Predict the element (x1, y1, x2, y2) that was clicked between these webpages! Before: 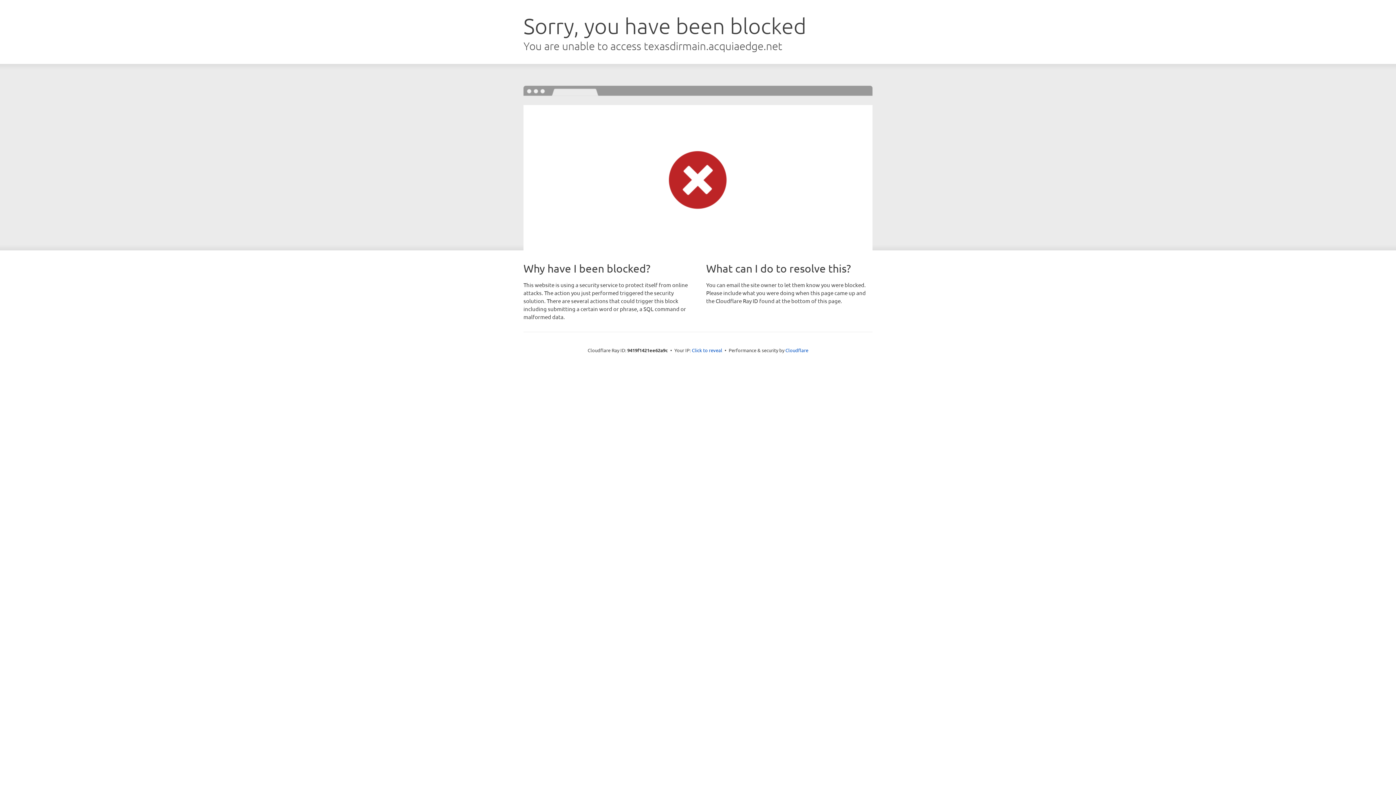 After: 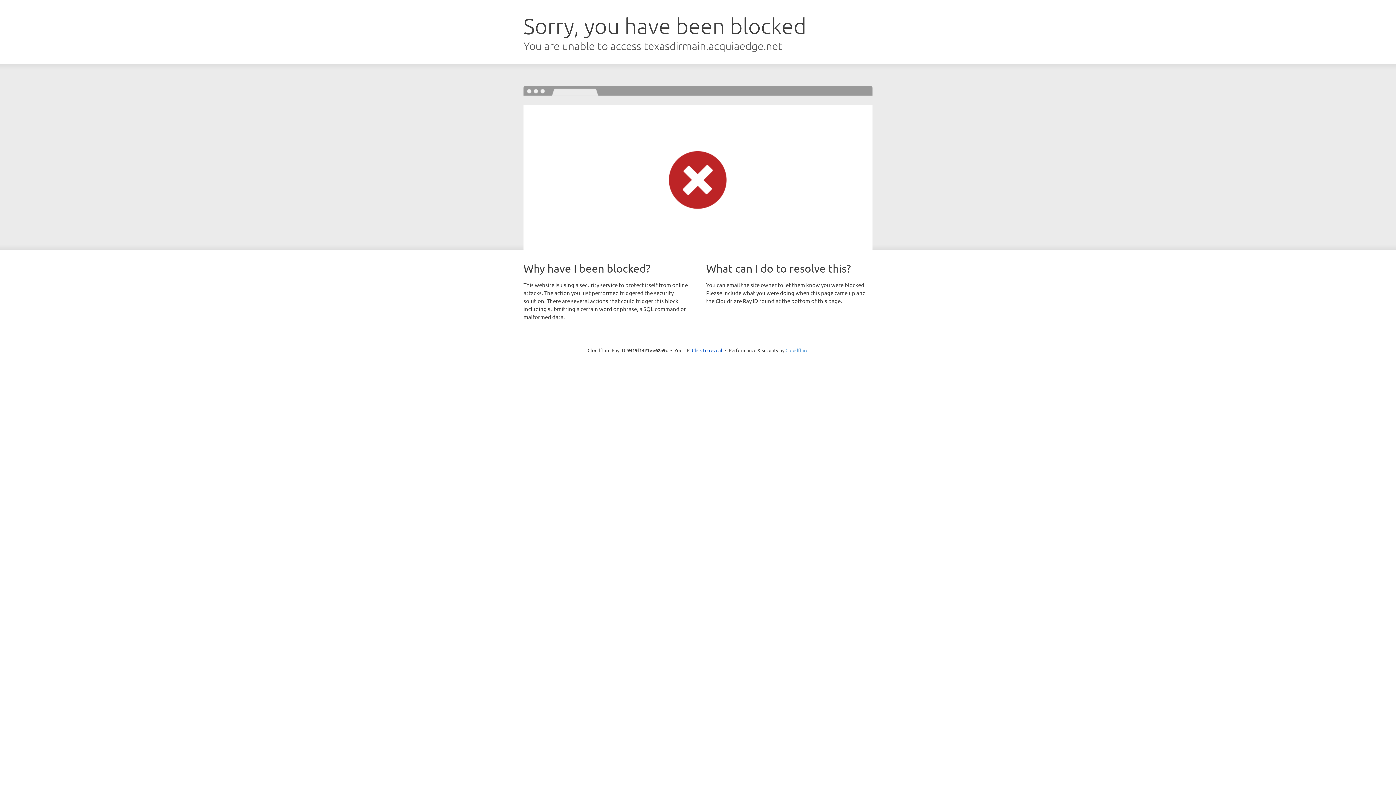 Action: label: Cloudflare bbox: (785, 347, 808, 353)